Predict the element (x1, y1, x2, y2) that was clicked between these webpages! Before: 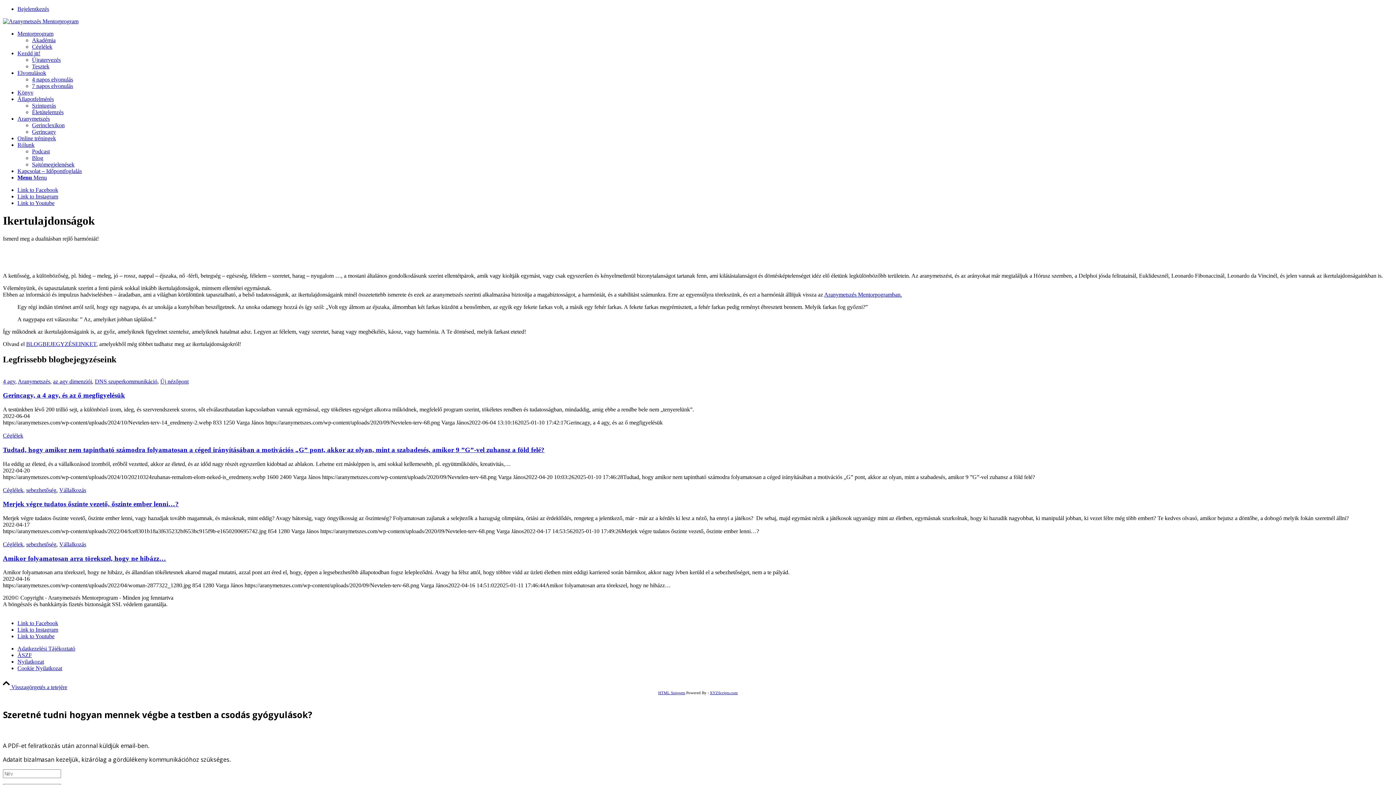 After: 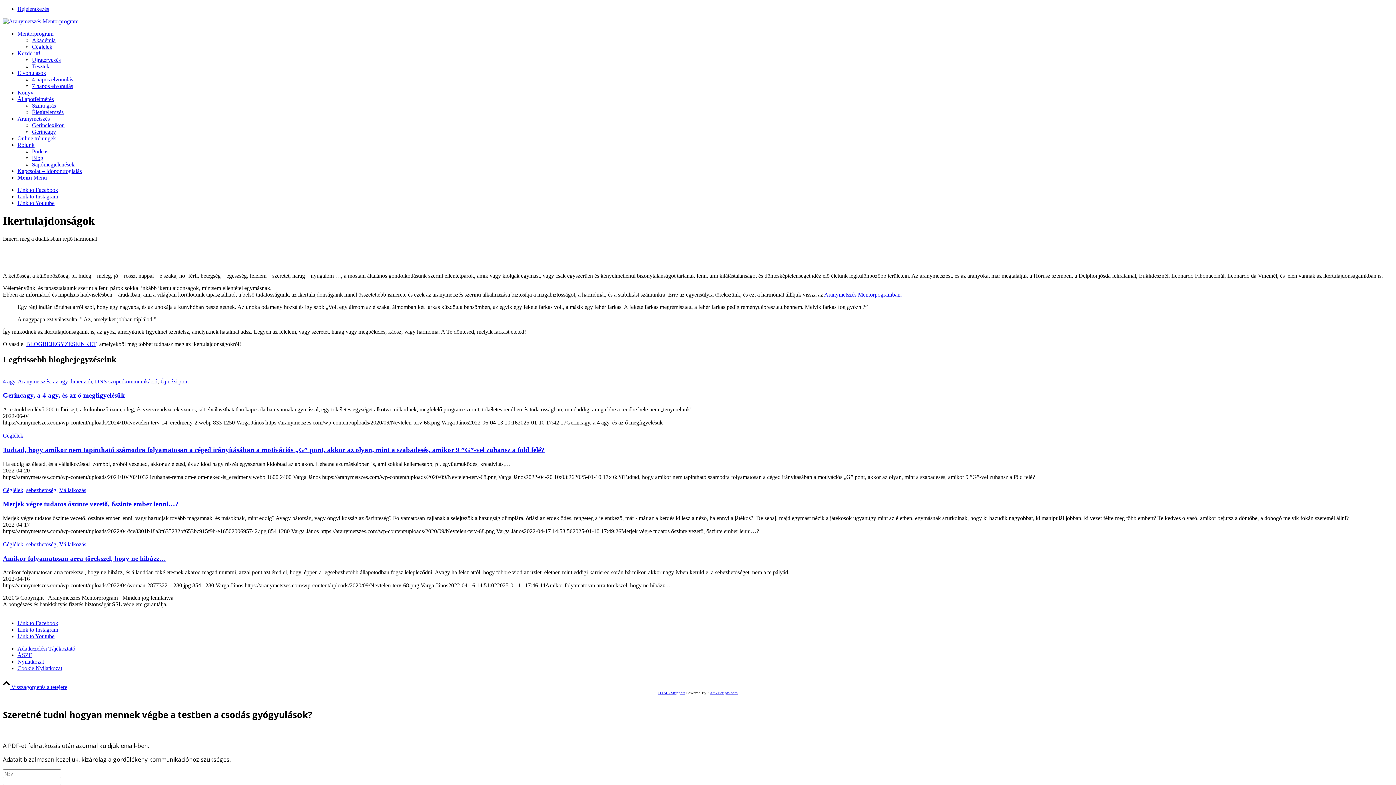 Action: bbox: (17, 620, 58, 626) label: Link to Facebook